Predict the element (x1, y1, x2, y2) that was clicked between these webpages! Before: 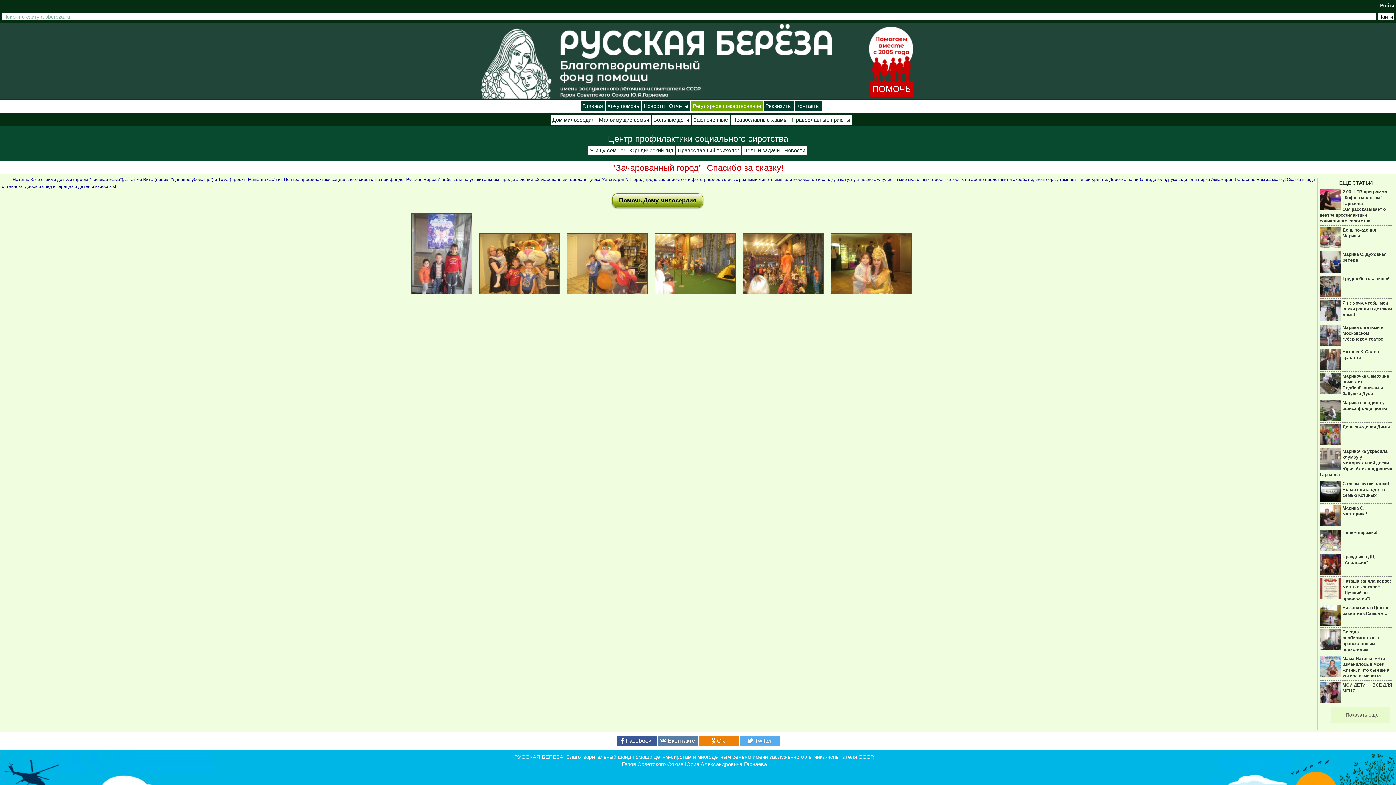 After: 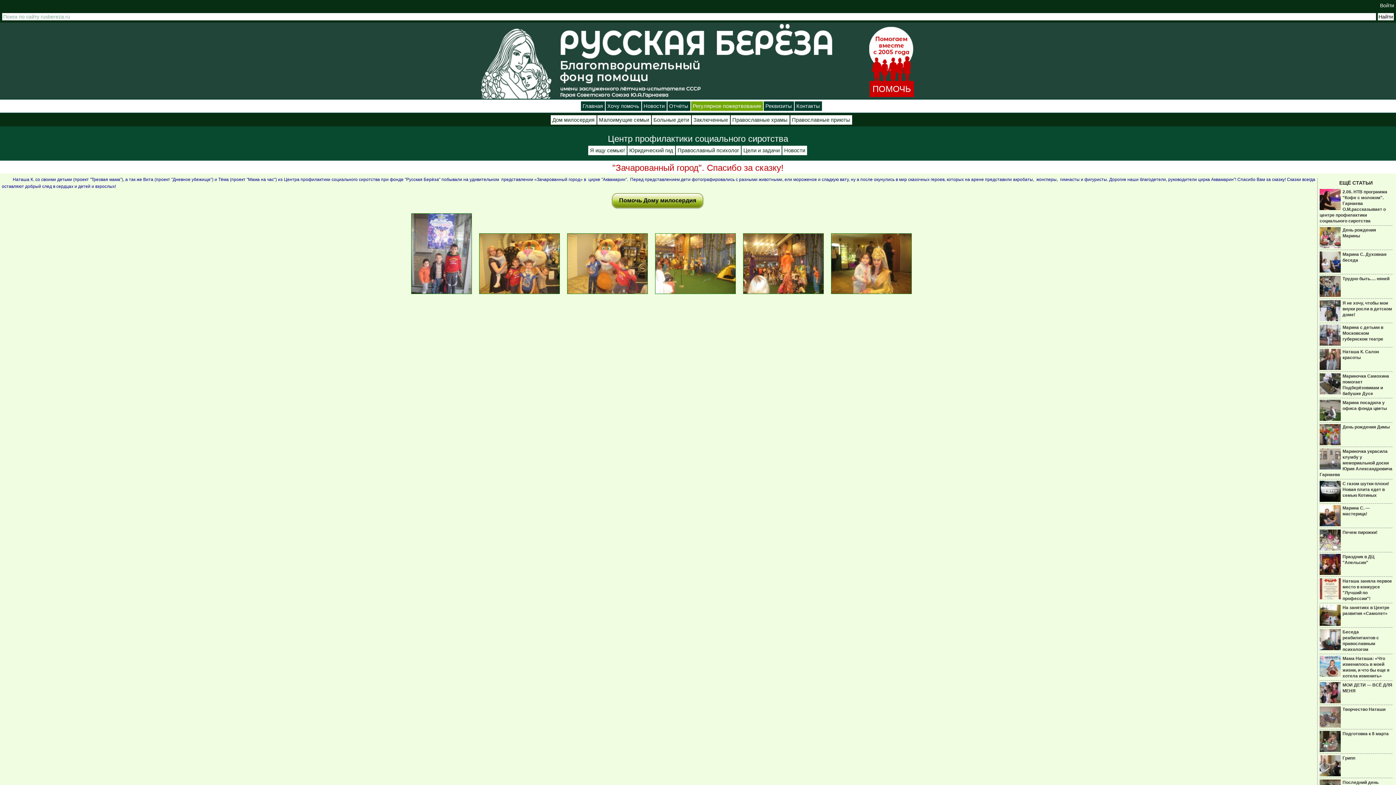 Action: label: Показать ещё bbox: (1330, 707, 1390, 723)